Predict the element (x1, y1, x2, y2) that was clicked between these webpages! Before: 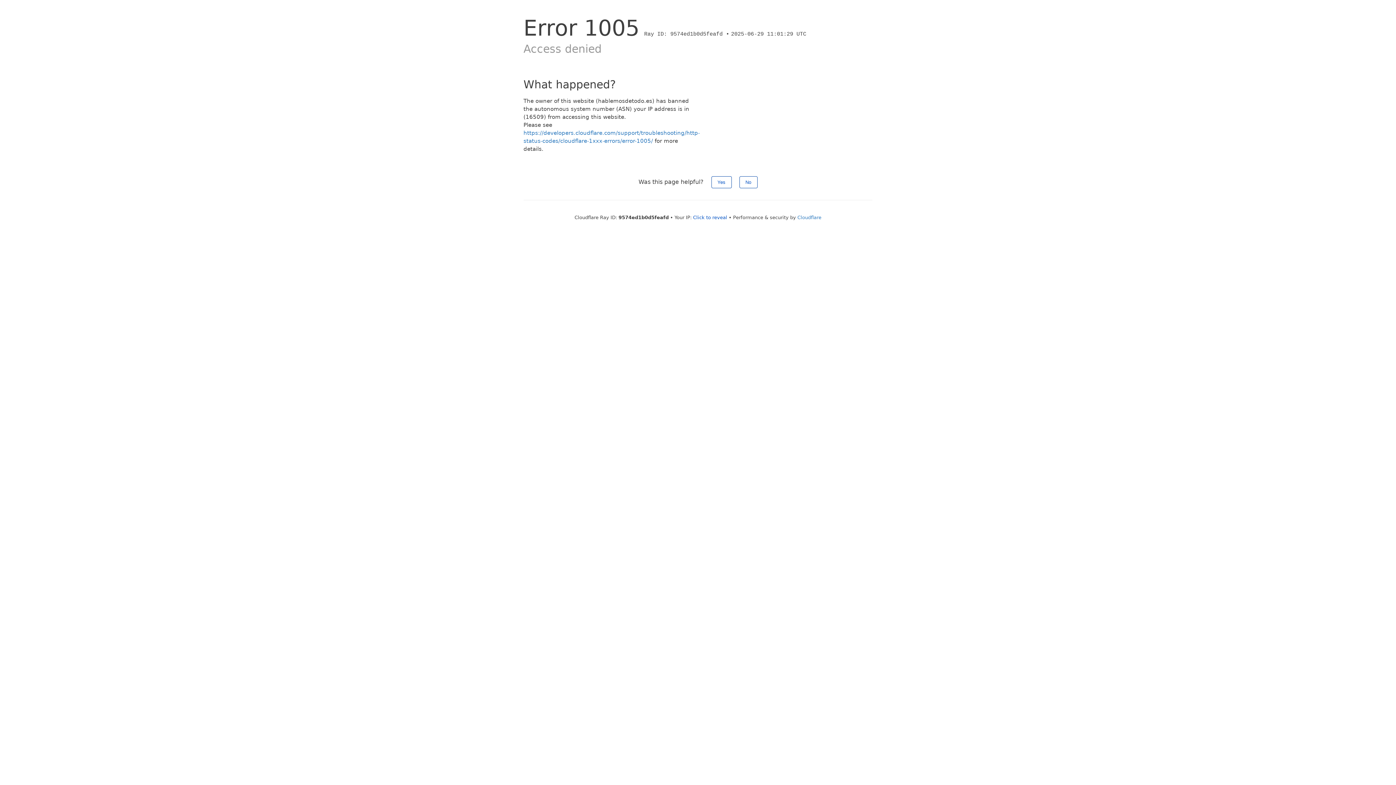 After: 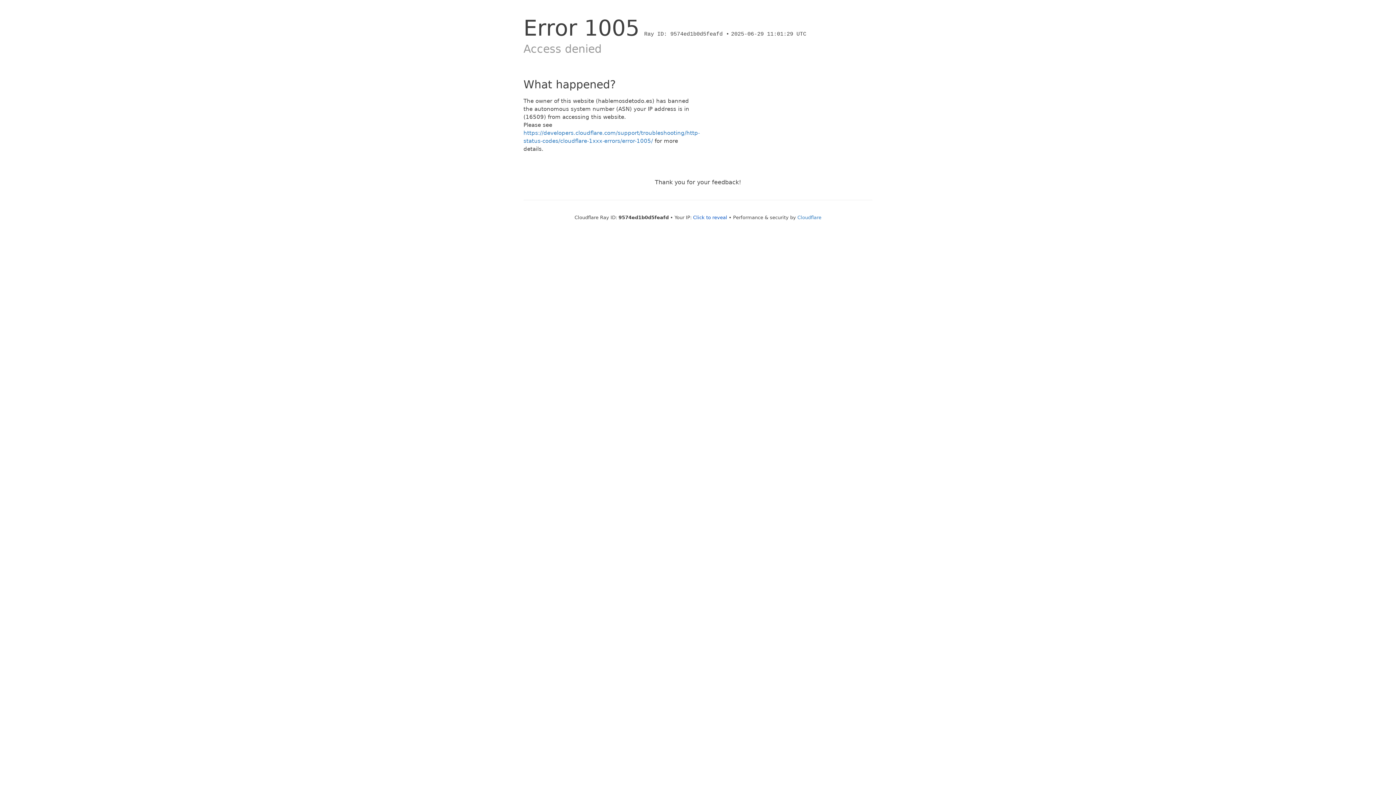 Action: label: No bbox: (739, 176, 757, 188)